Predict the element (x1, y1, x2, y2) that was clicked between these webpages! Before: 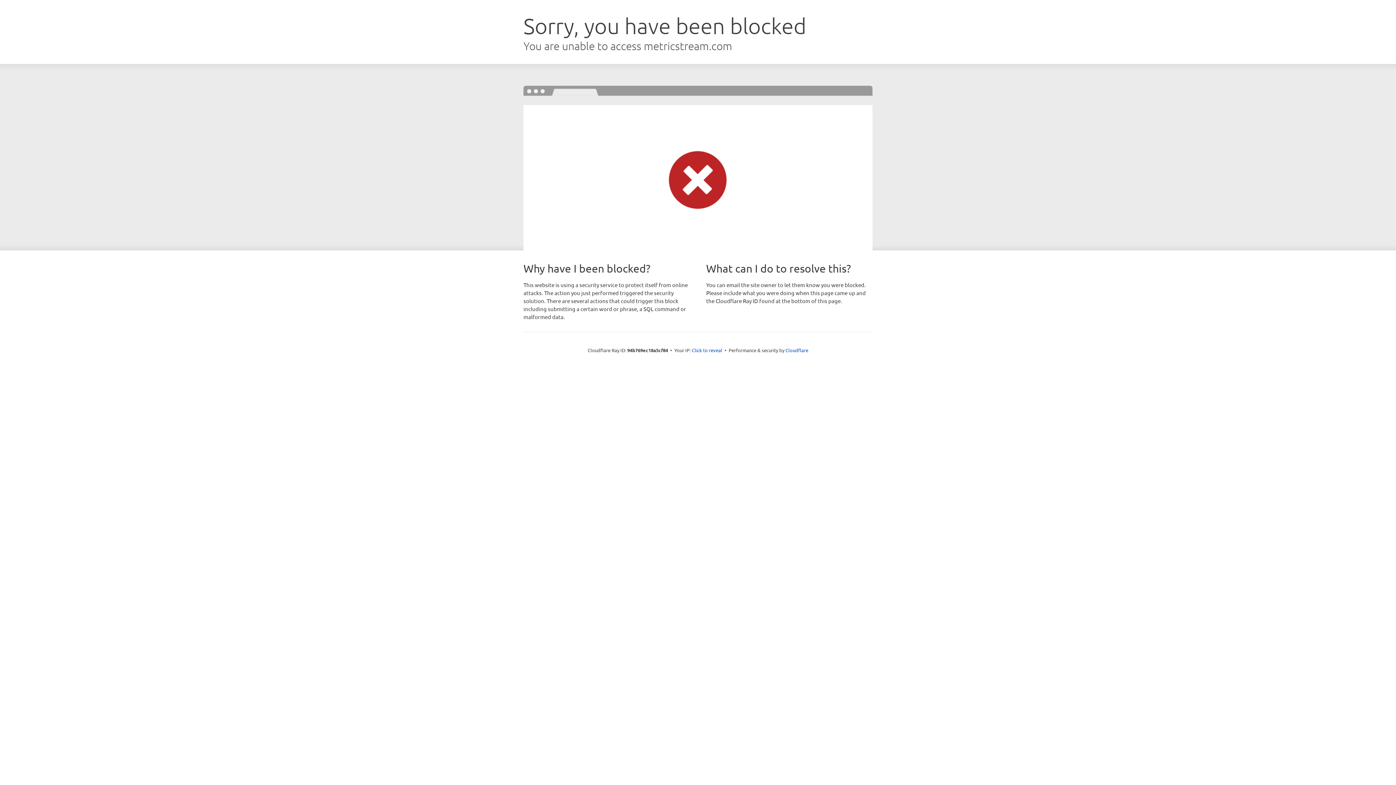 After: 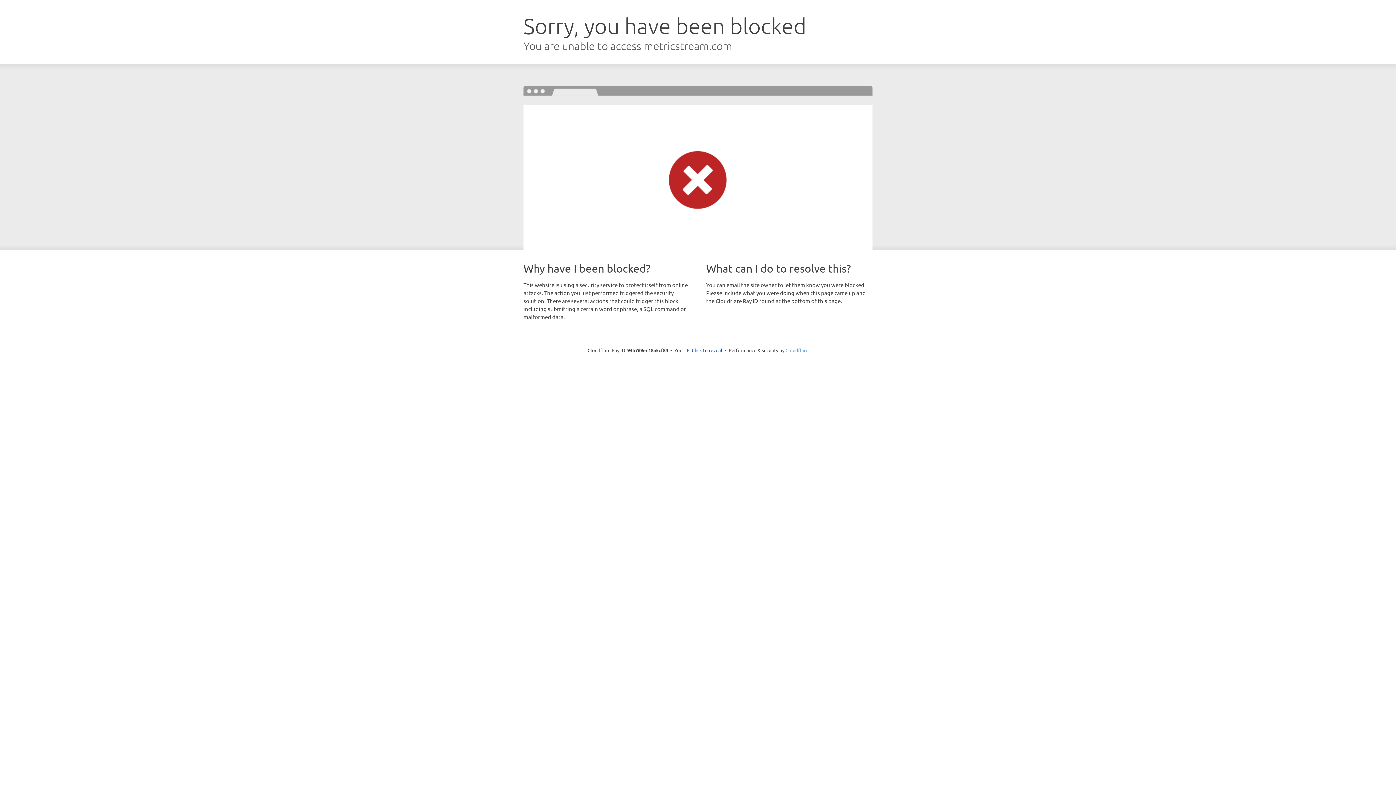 Action: label: Cloudflare bbox: (785, 347, 808, 353)